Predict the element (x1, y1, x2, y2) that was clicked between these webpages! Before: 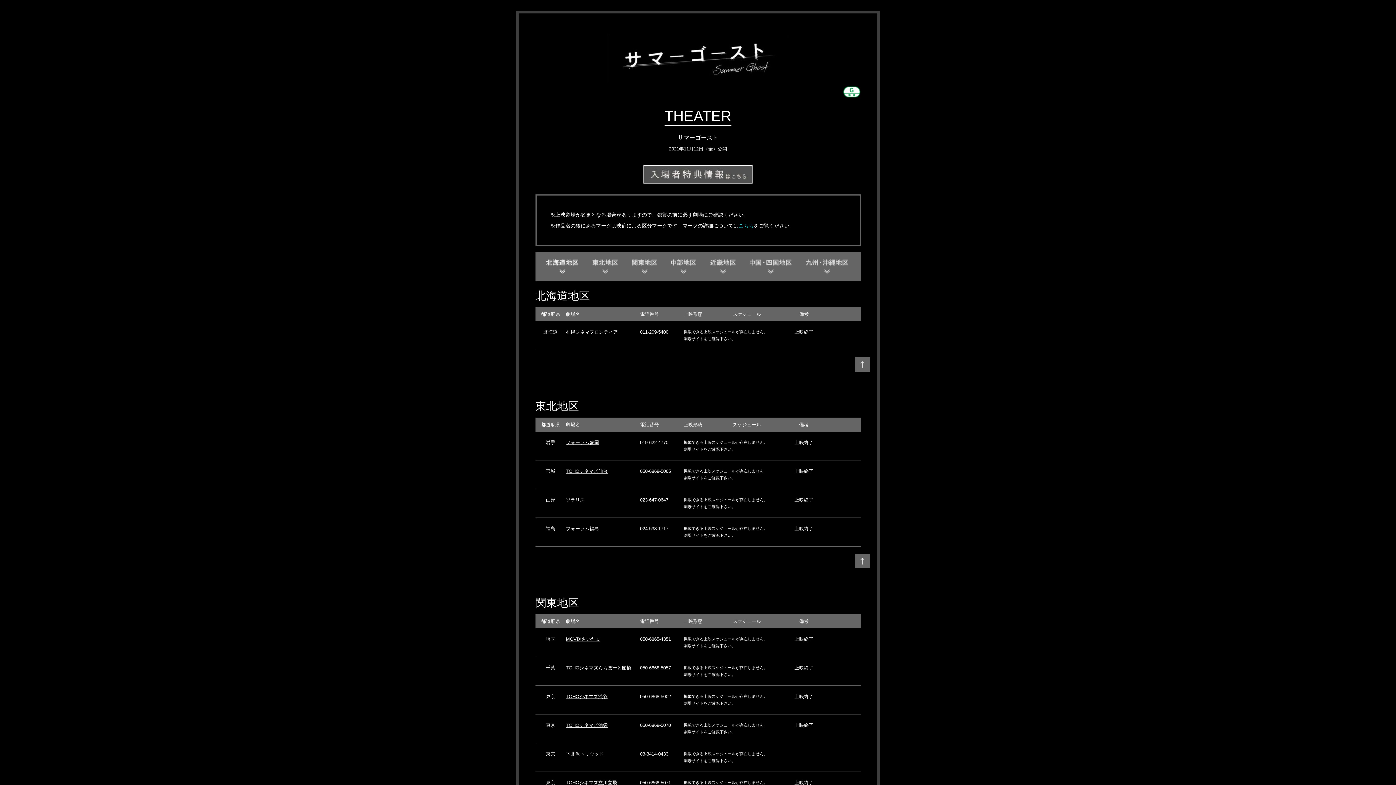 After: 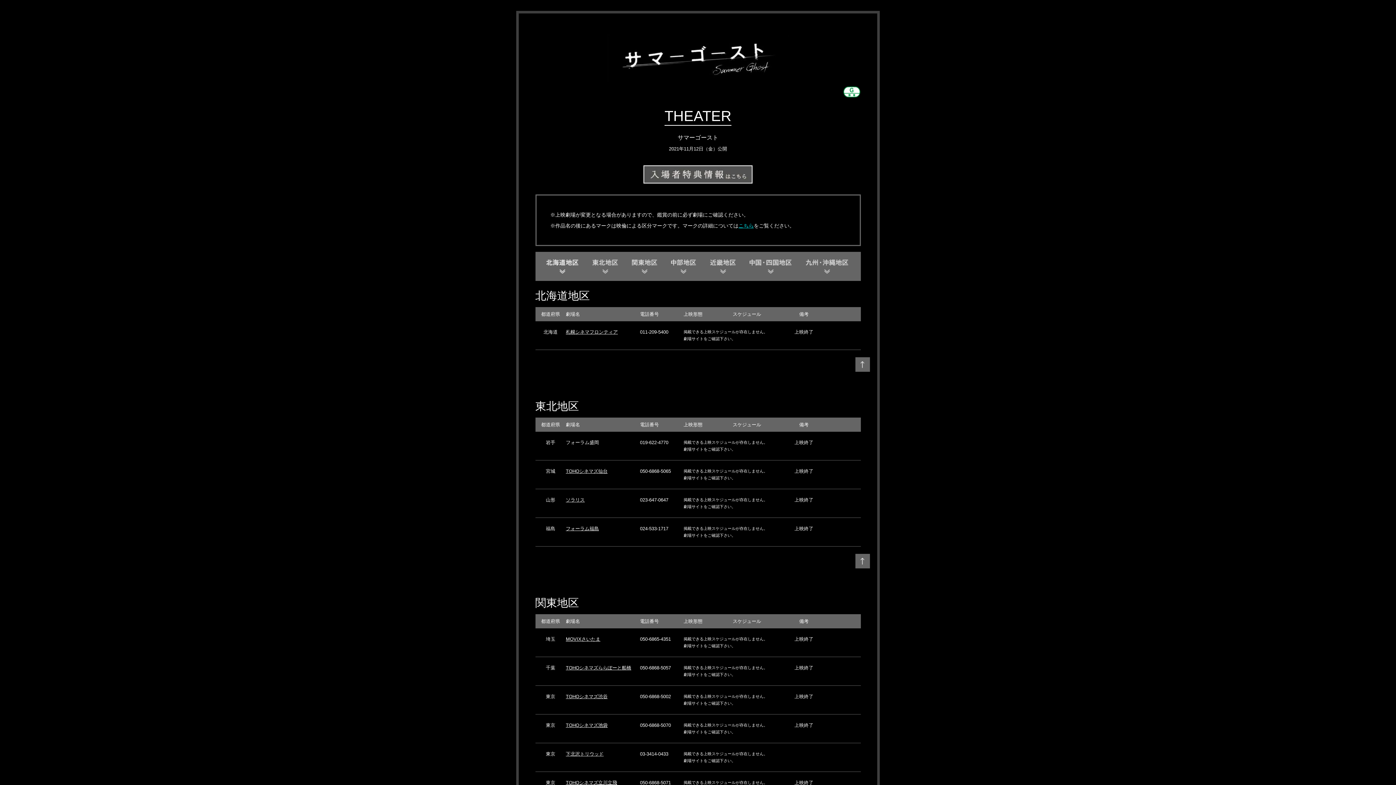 Action: bbox: (566, 440, 599, 445) label: フォーラム盛岡